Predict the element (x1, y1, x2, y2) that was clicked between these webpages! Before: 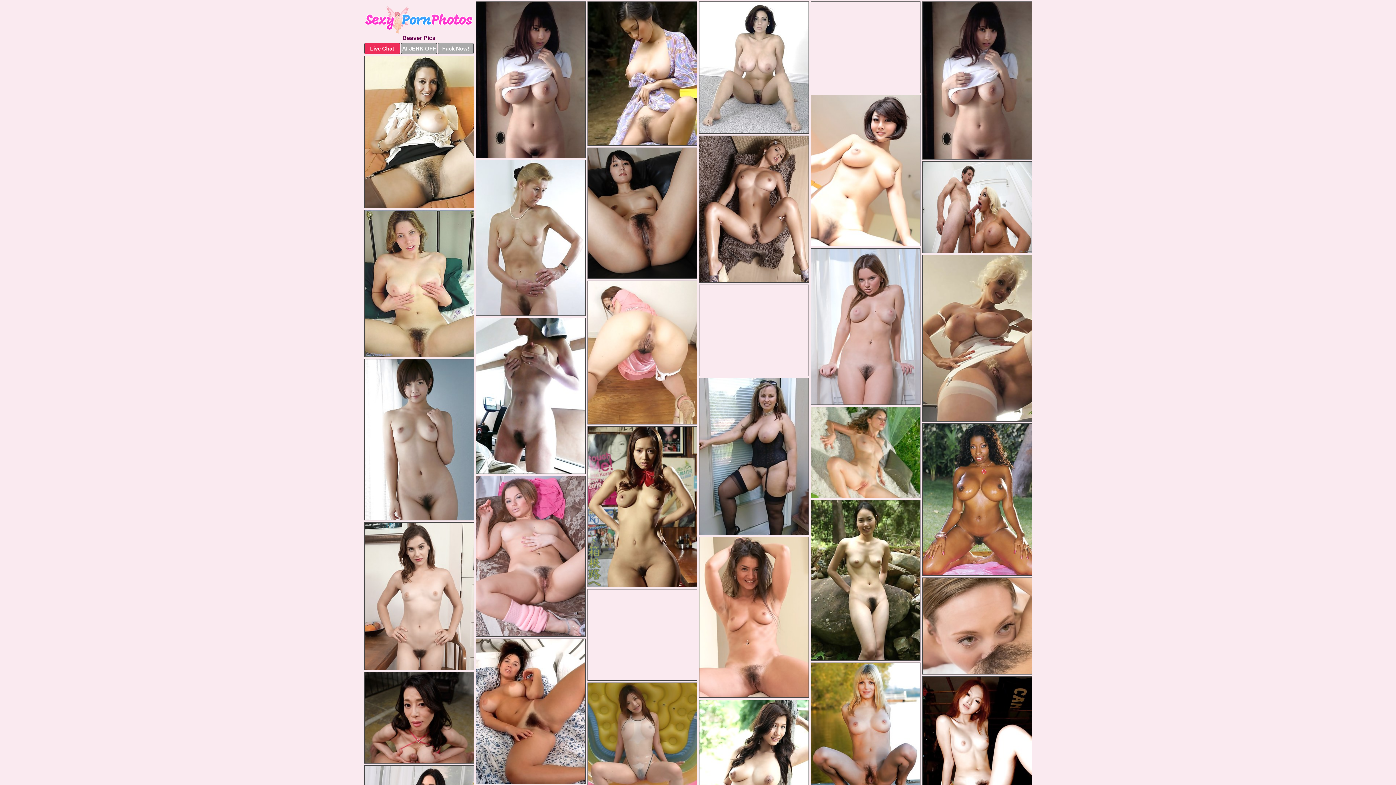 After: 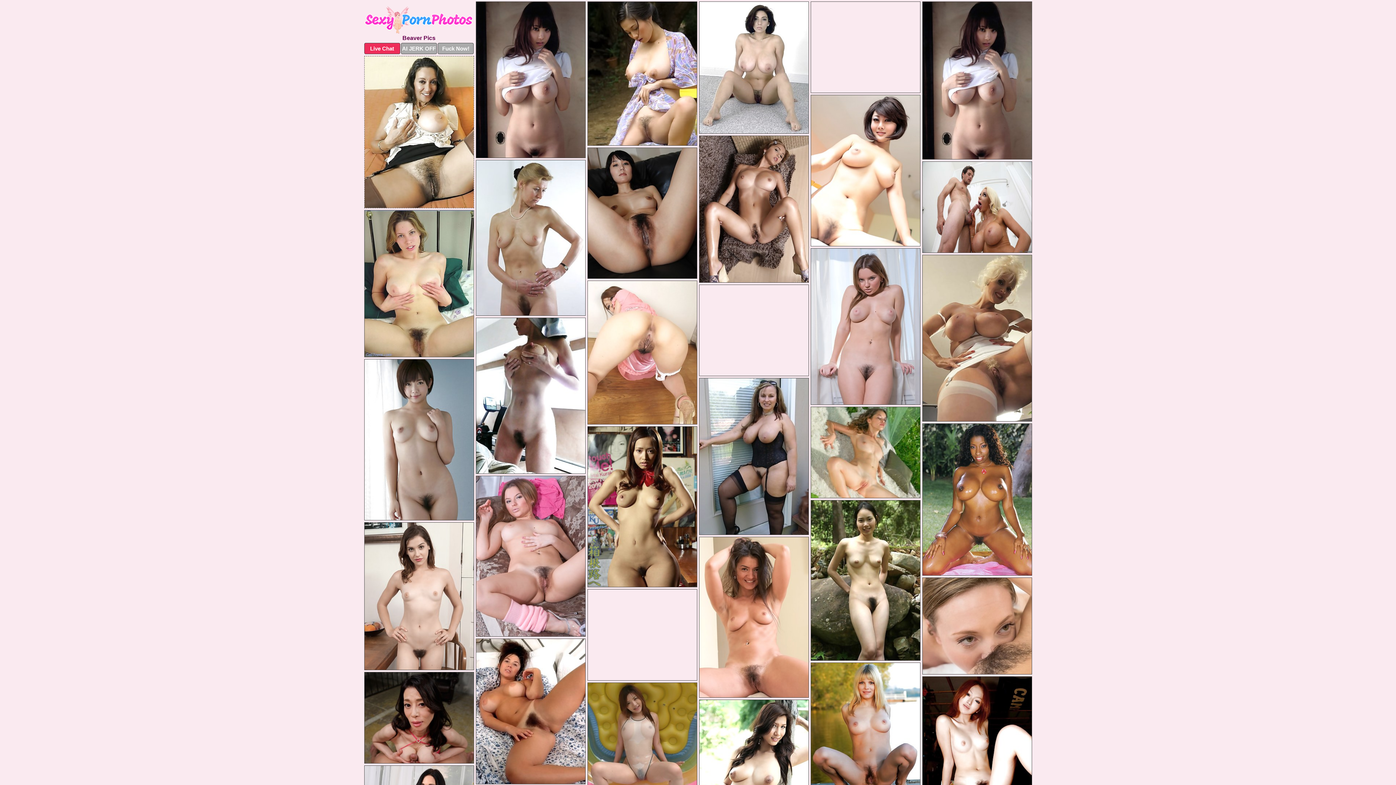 Action: bbox: (364, 56, 474, 208)